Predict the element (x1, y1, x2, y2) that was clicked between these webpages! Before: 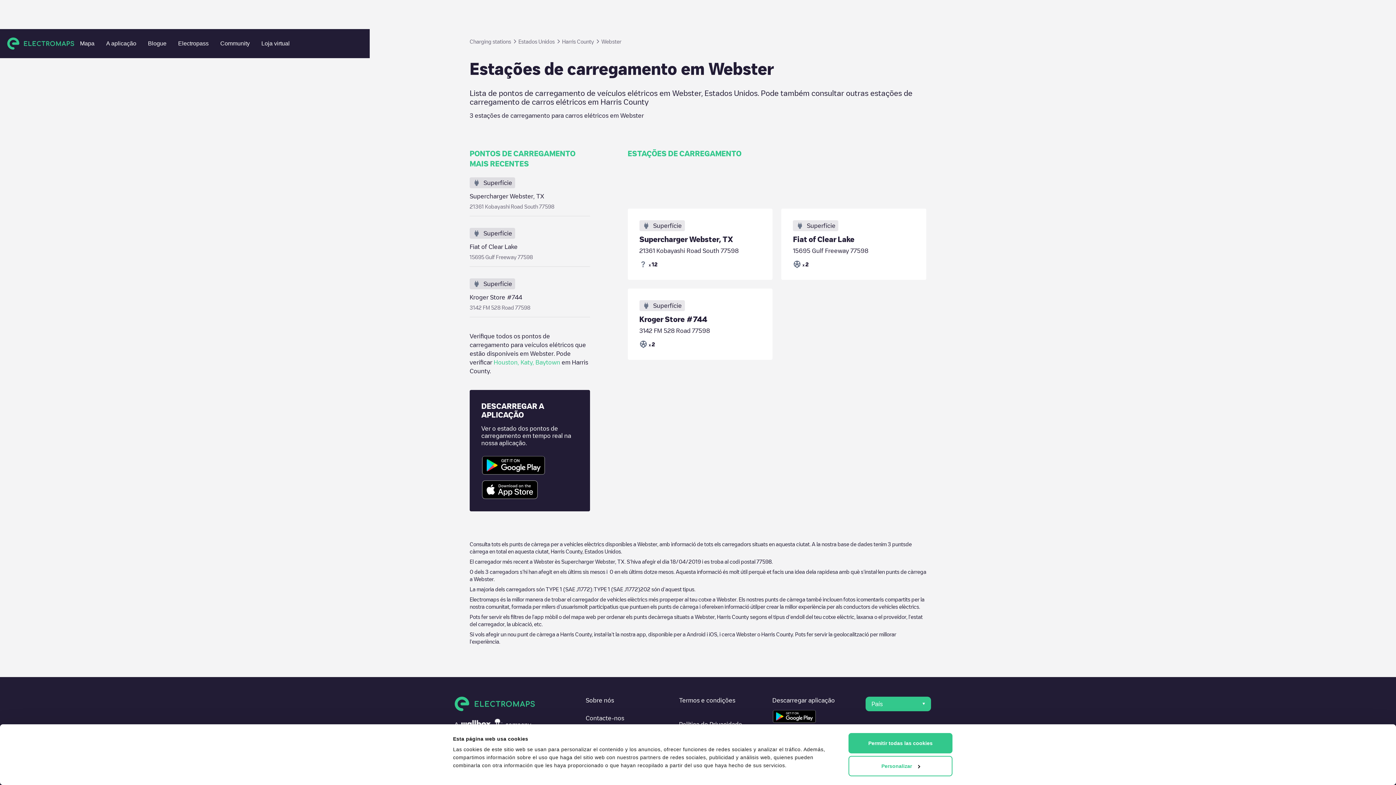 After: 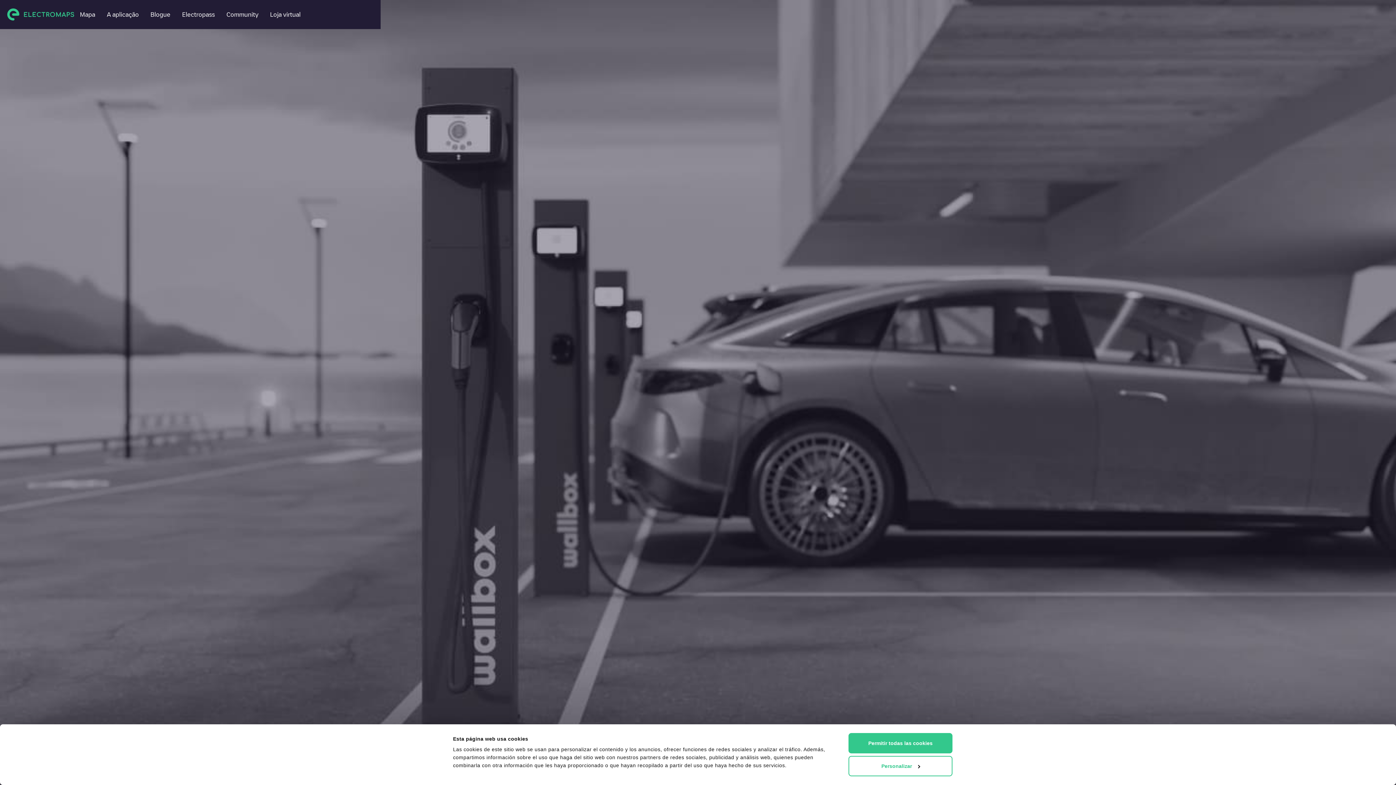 Action: bbox: (7, 36, 74, 50)